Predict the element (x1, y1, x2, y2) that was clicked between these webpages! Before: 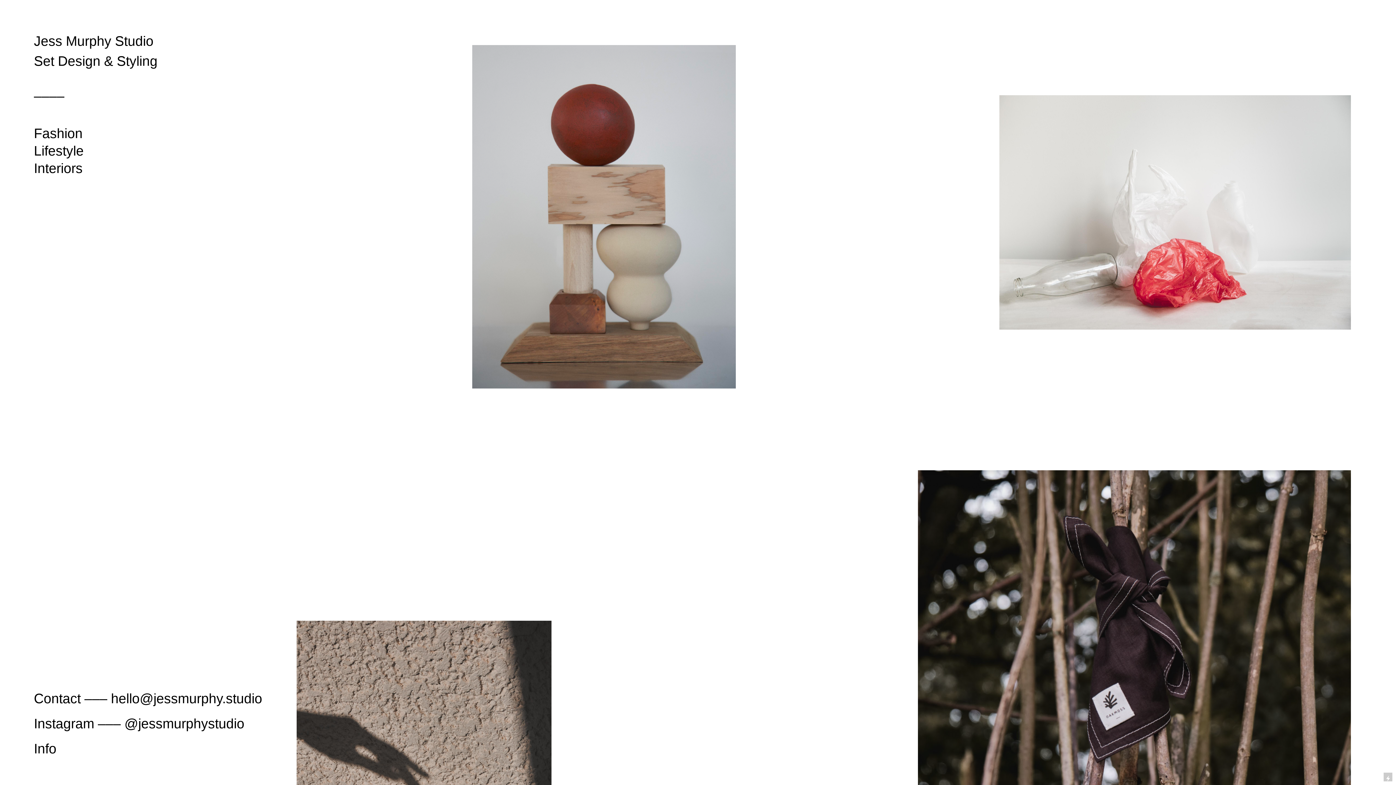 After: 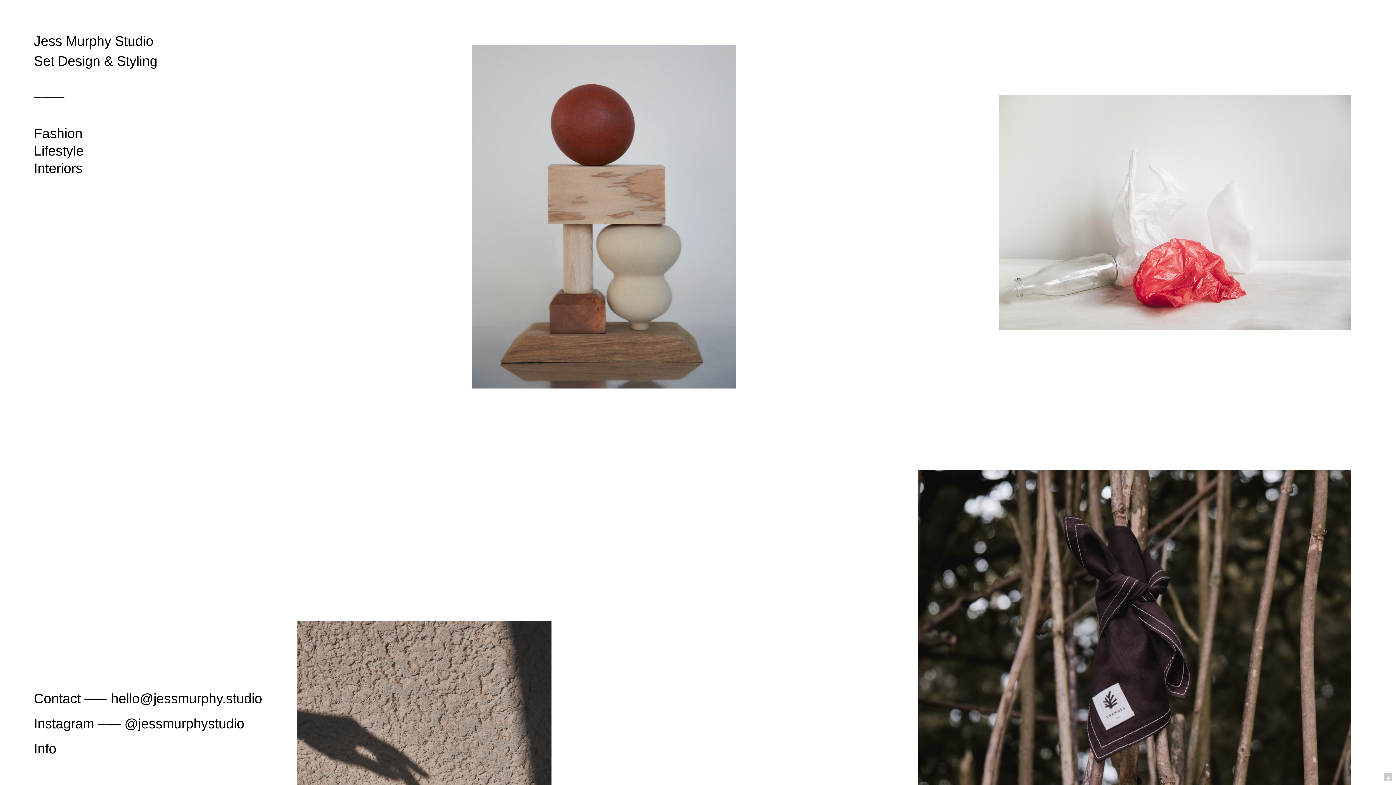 Action: bbox: (33, 691, 262, 707) label: Contact ––– hello@jessmurphy.studio